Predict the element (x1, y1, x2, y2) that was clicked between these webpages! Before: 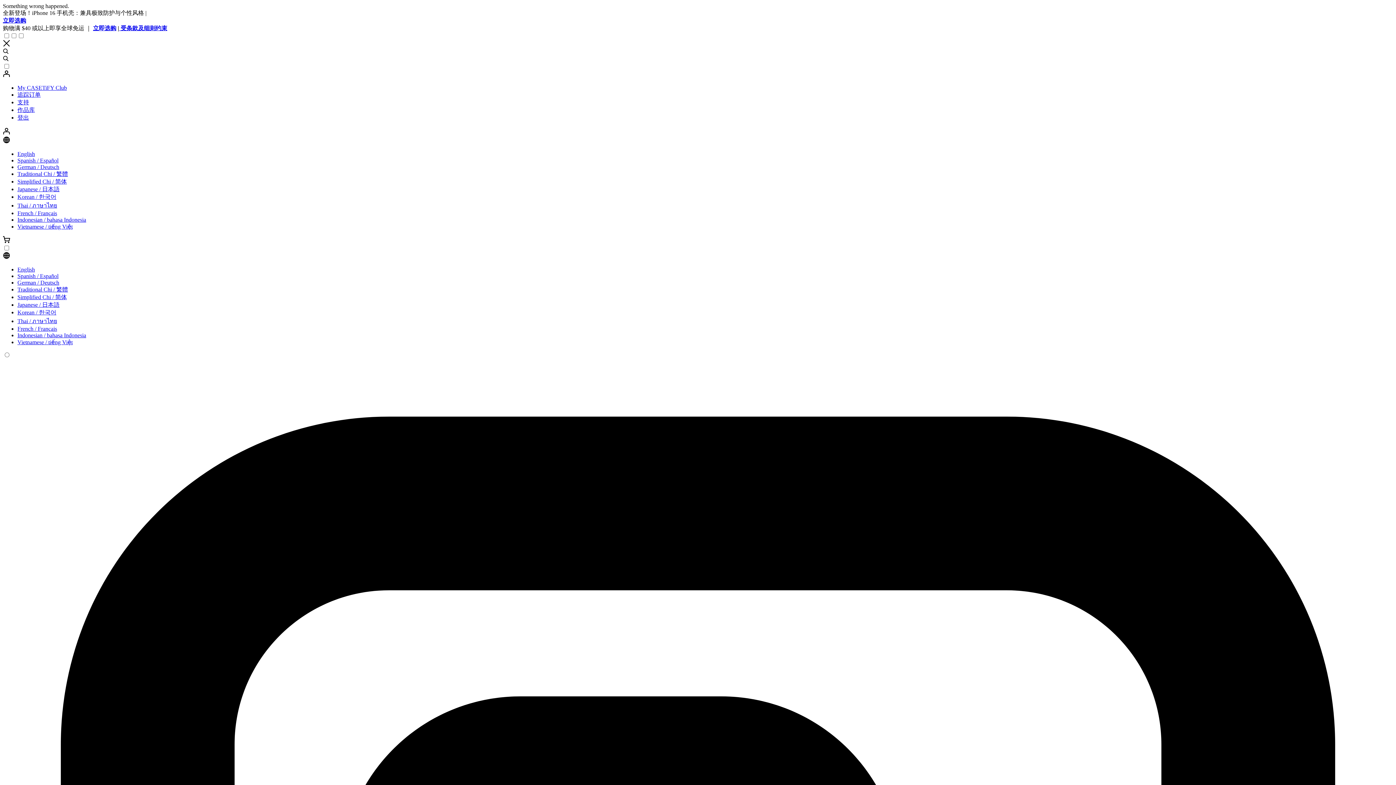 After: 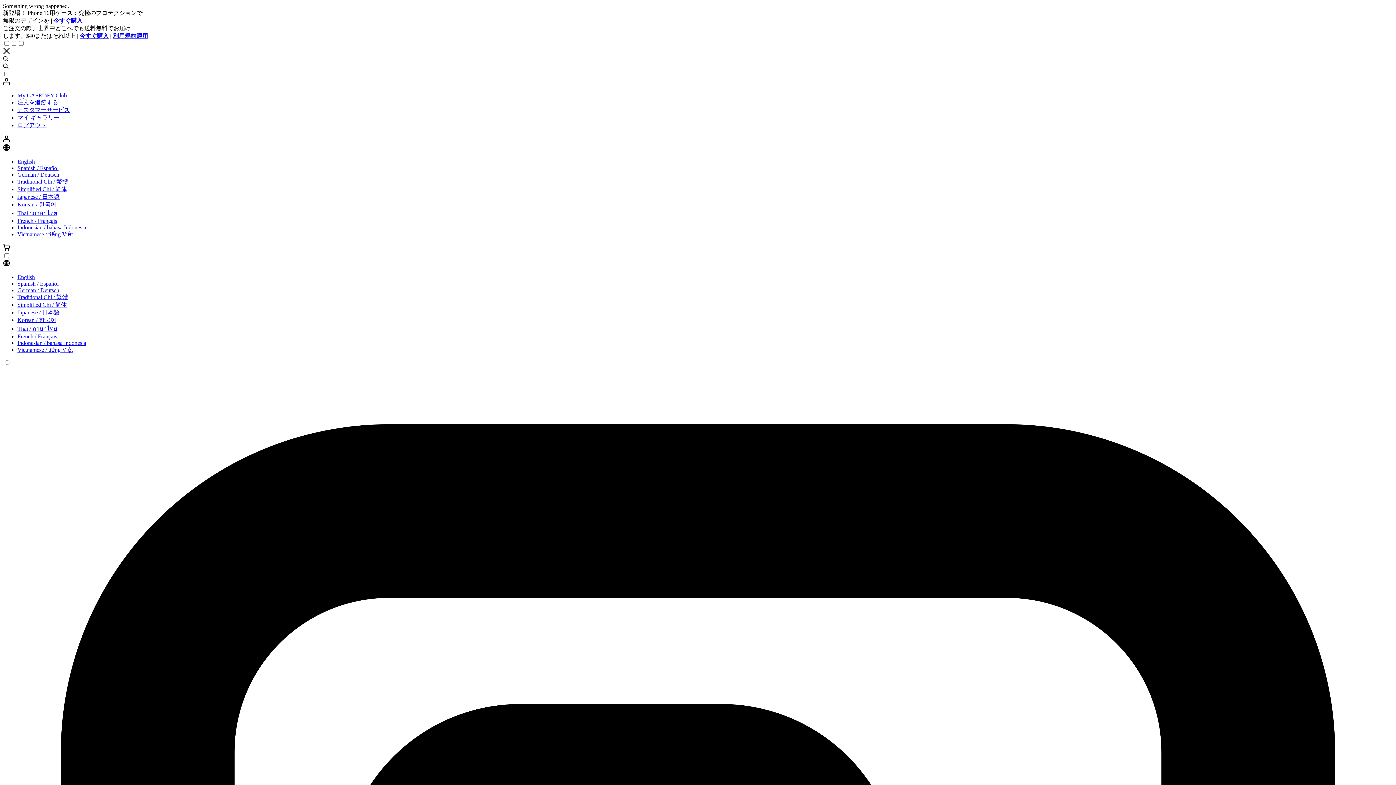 Action: label: Japanese / 日本語 bbox: (17, 298, 59, 304)